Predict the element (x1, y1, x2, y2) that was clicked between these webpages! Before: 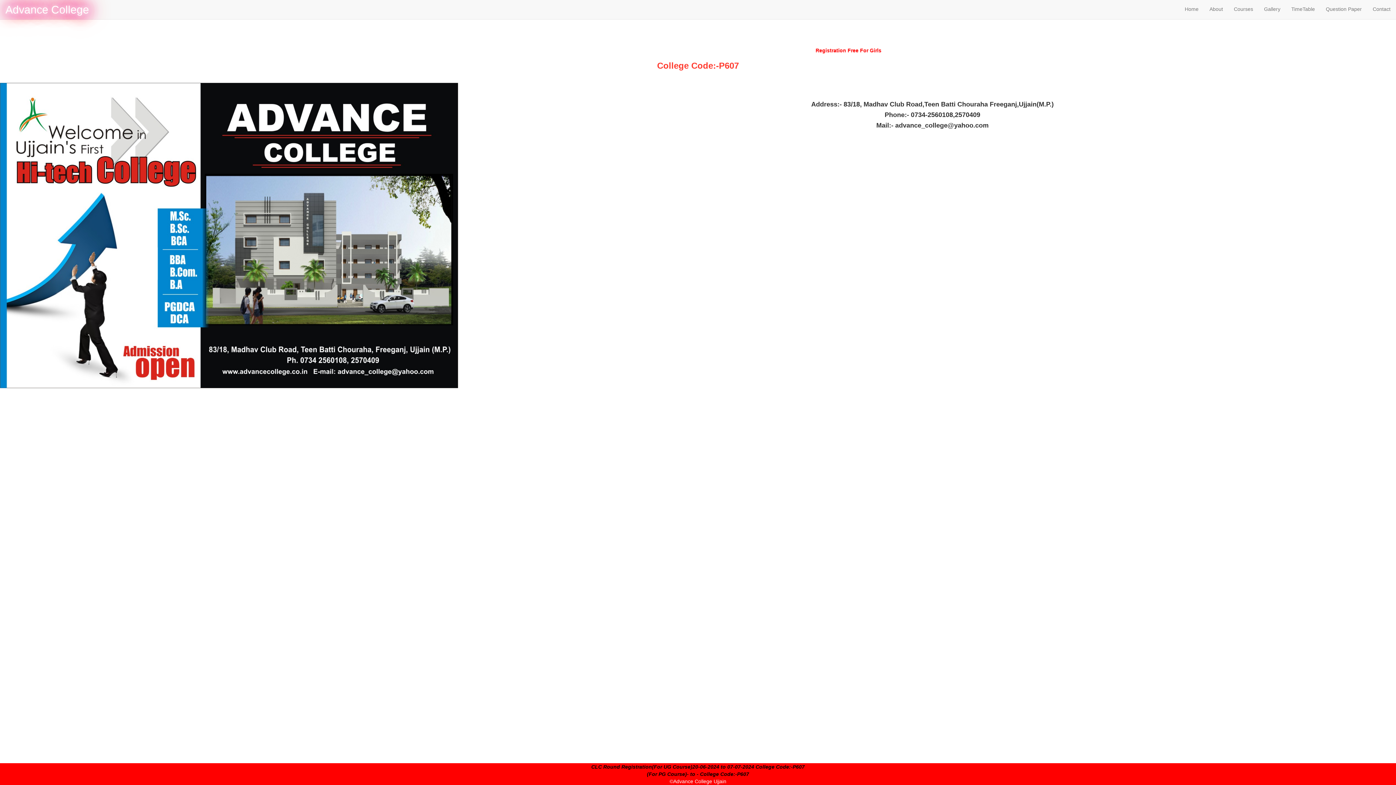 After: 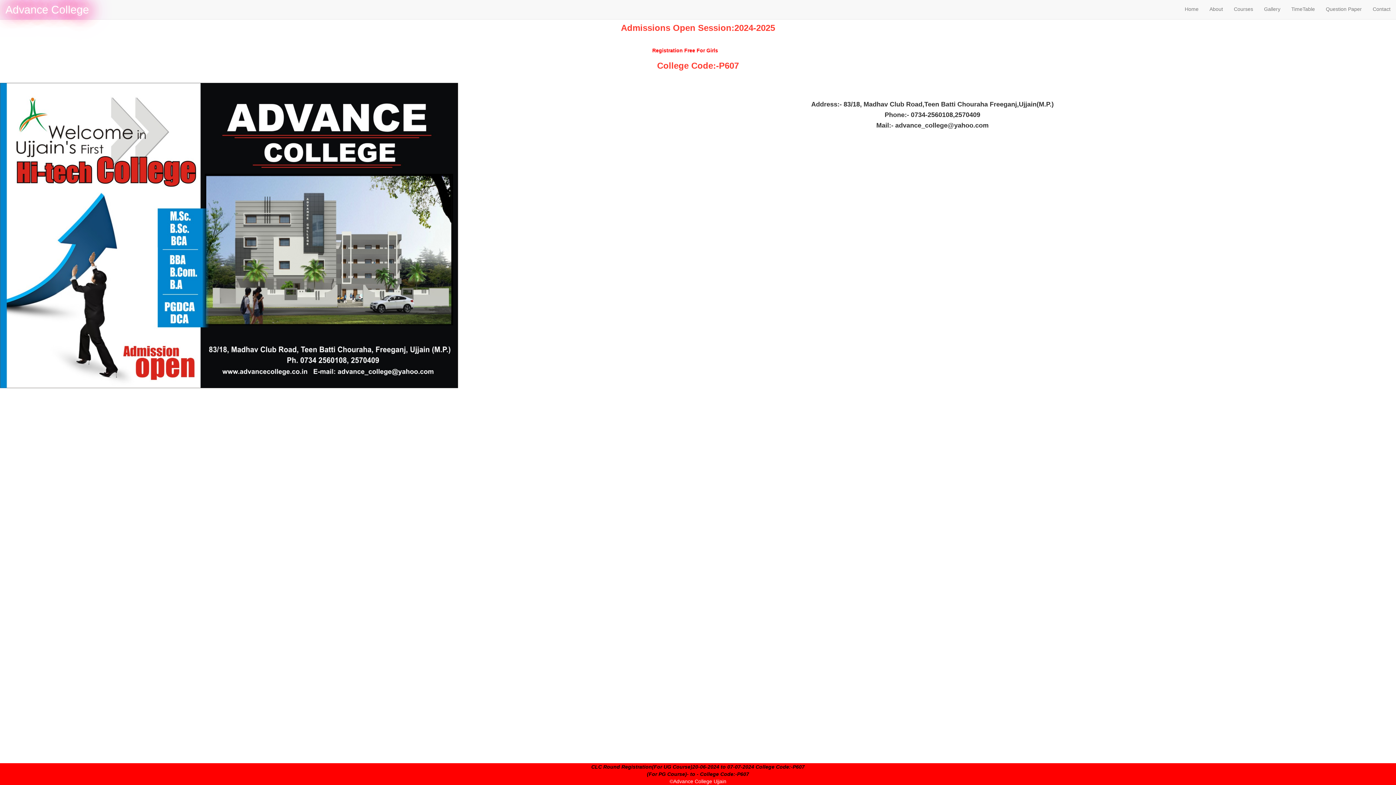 Action: label: Contact bbox: (1367, 0, 1396, 18)